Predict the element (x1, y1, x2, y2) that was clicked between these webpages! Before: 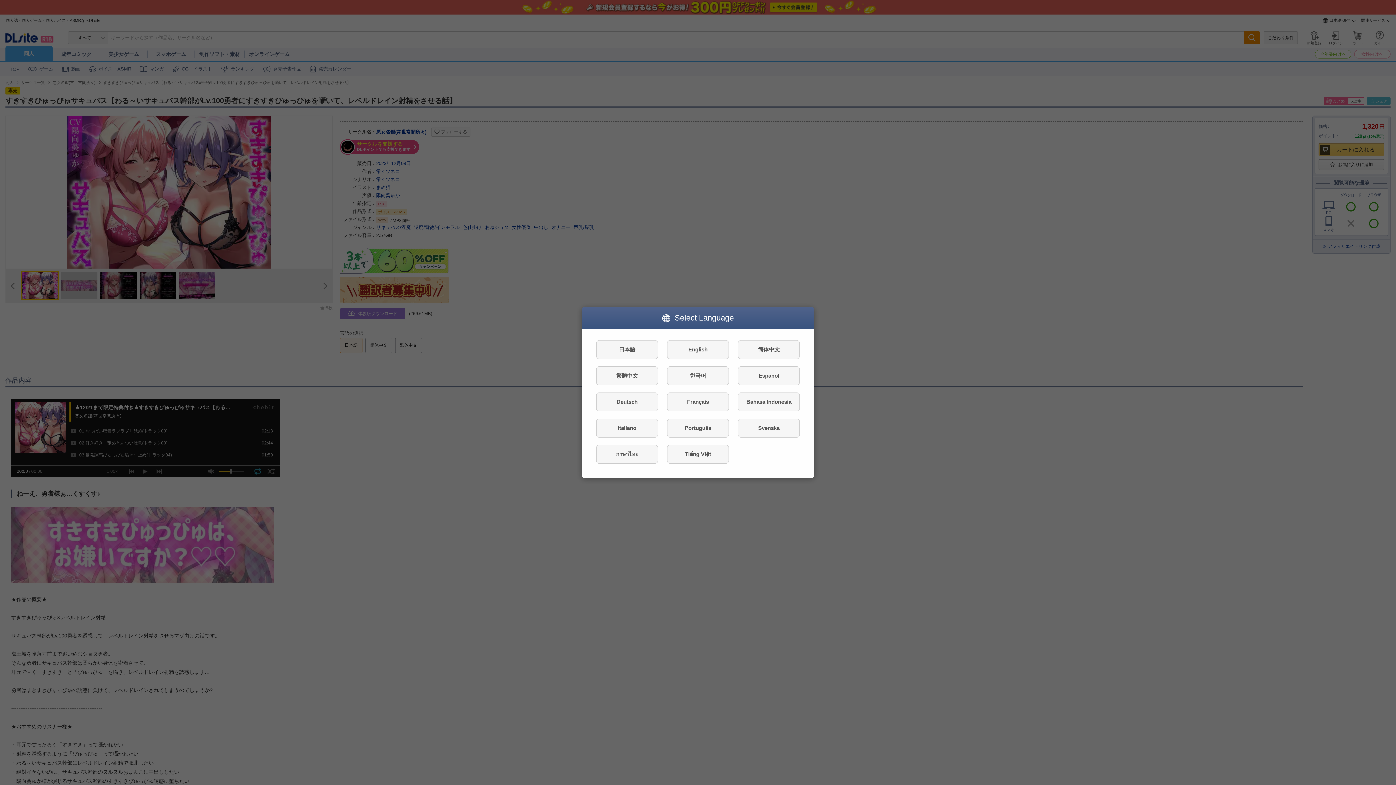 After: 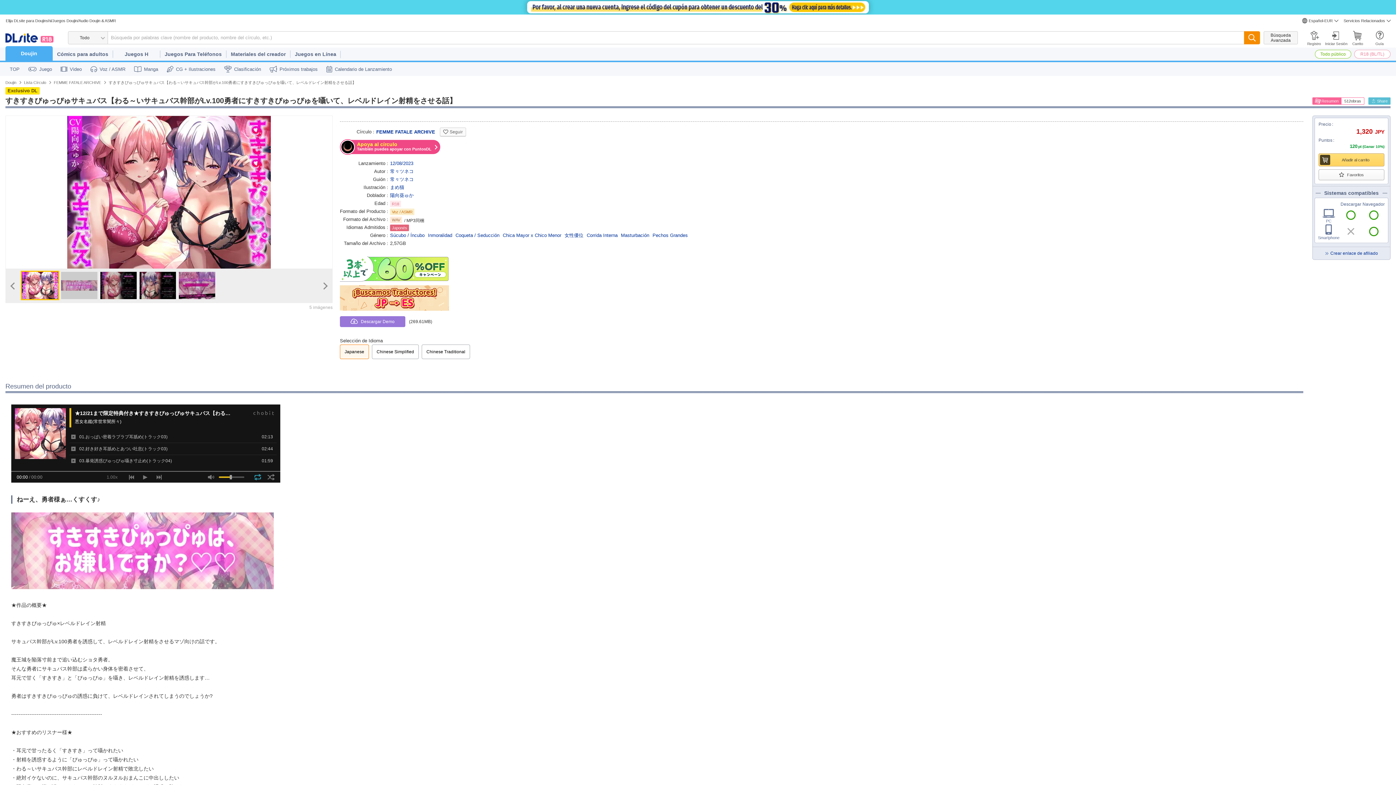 Action: bbox: (738, 366, 800, 385) label: Español